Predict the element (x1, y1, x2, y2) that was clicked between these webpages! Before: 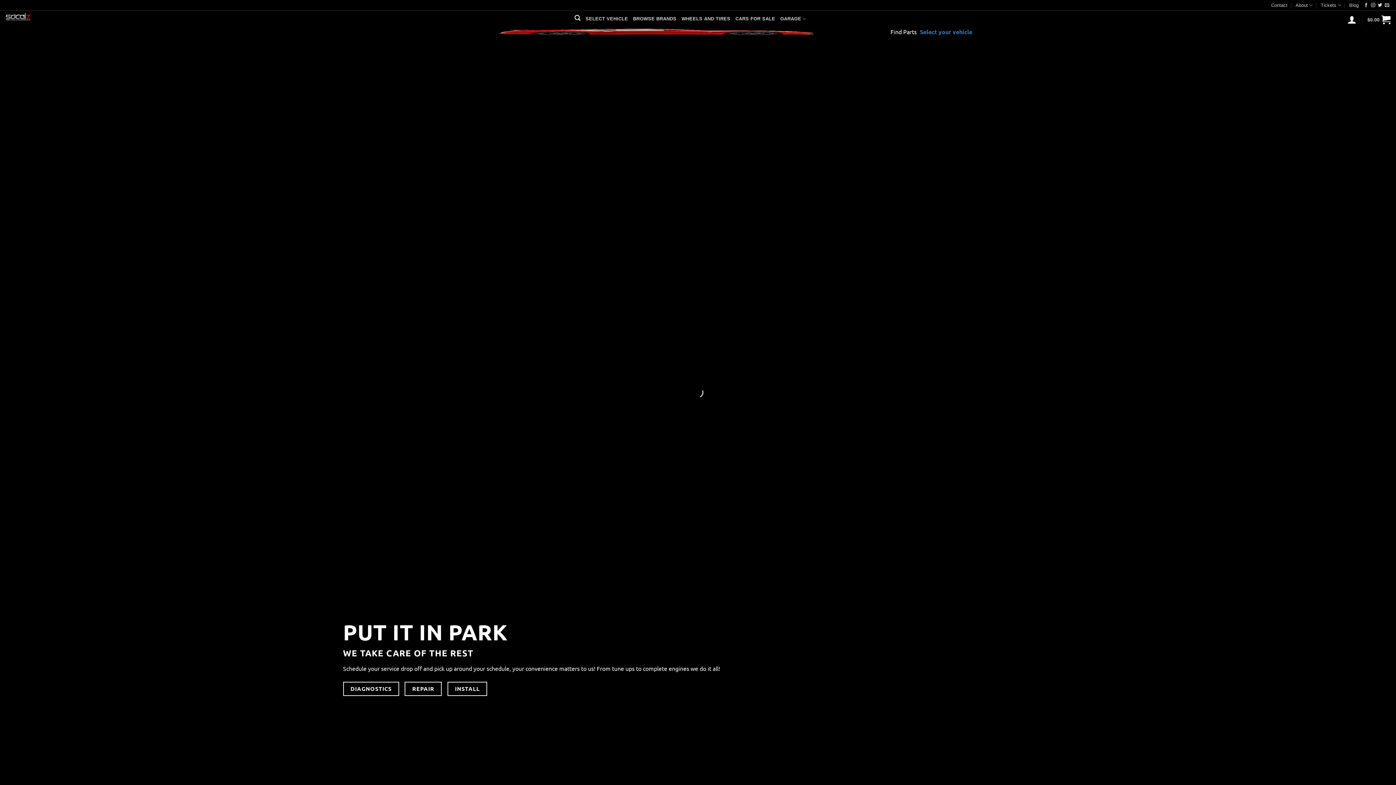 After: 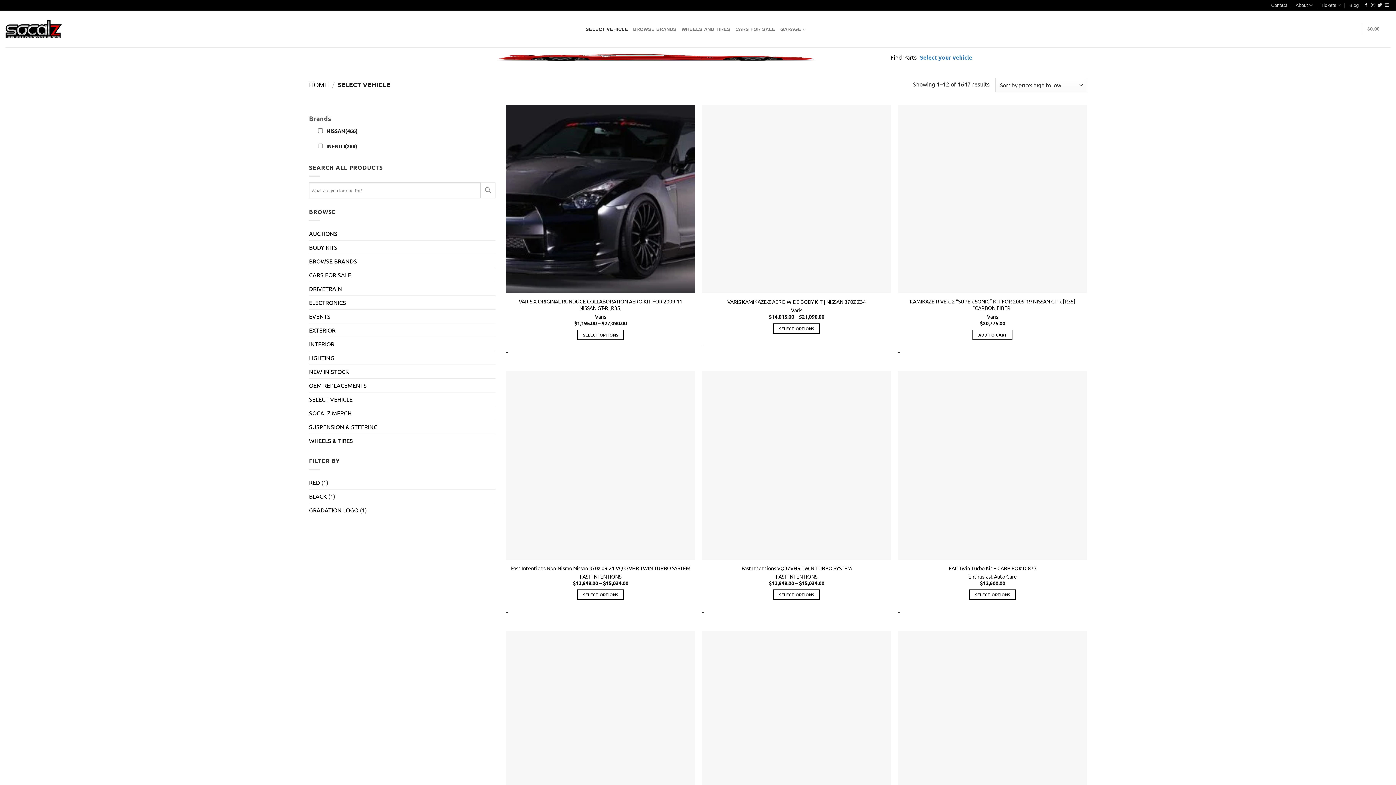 Action: label: SELECT VEHICLE bbox: (585, 12, 628, 25)